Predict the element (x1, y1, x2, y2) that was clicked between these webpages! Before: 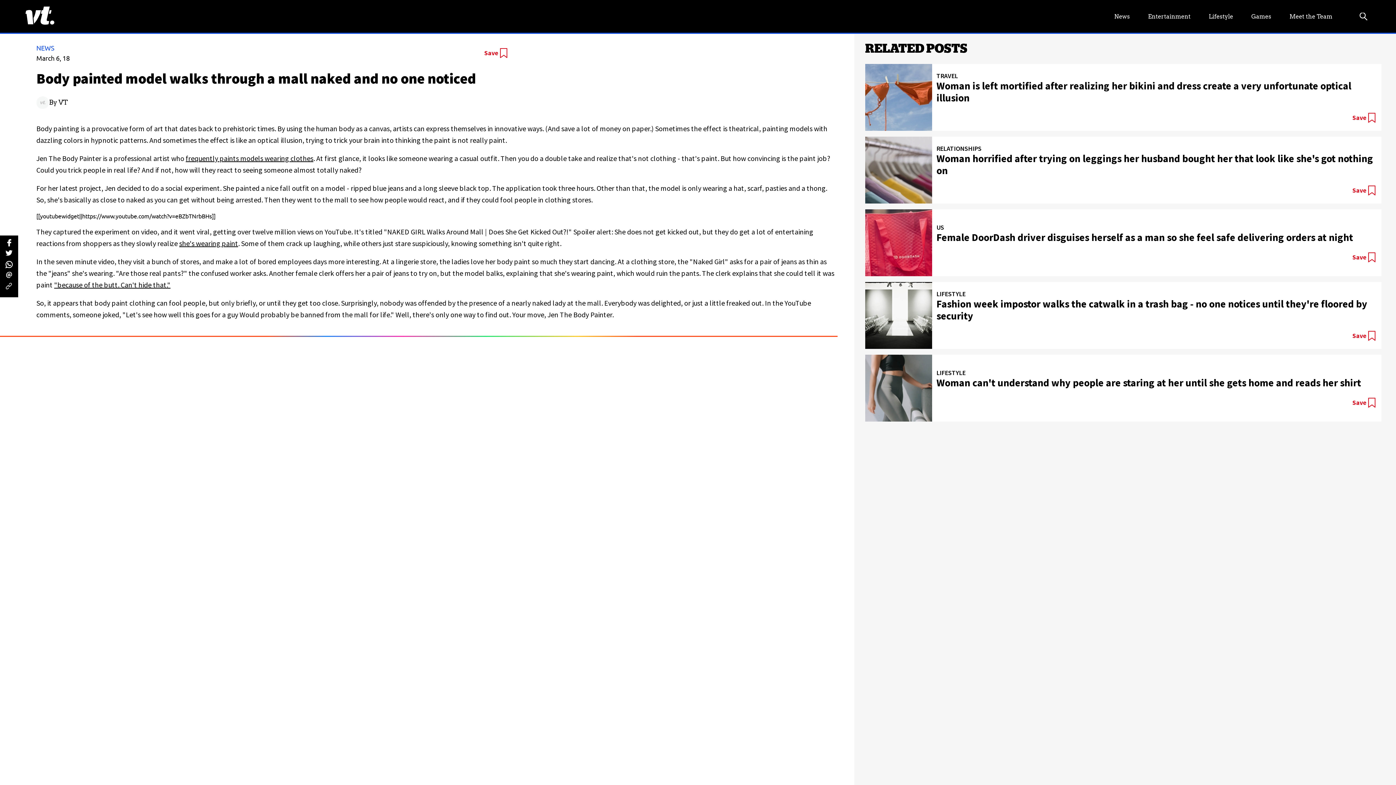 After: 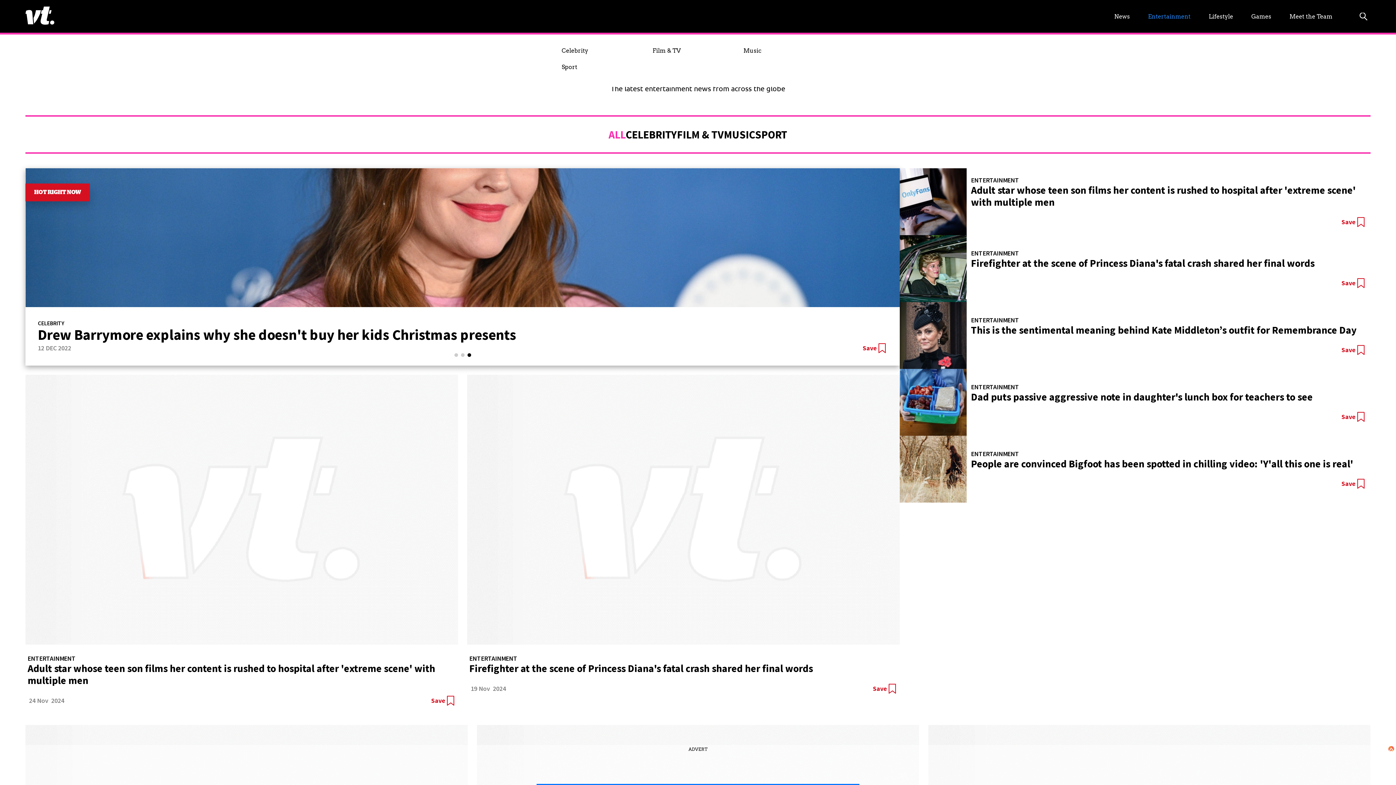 Action: bbox: (1148, 12, 1190, 19) label: Entertainment